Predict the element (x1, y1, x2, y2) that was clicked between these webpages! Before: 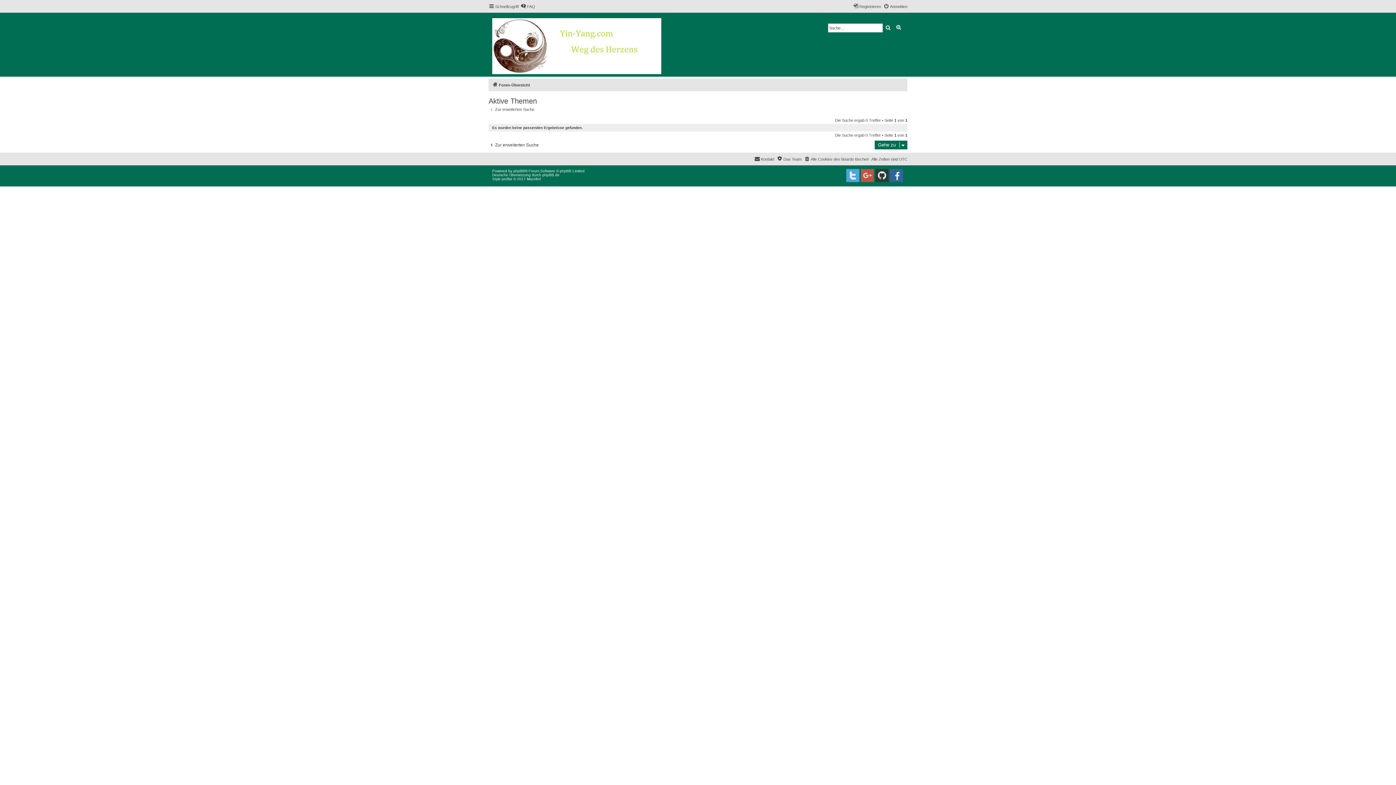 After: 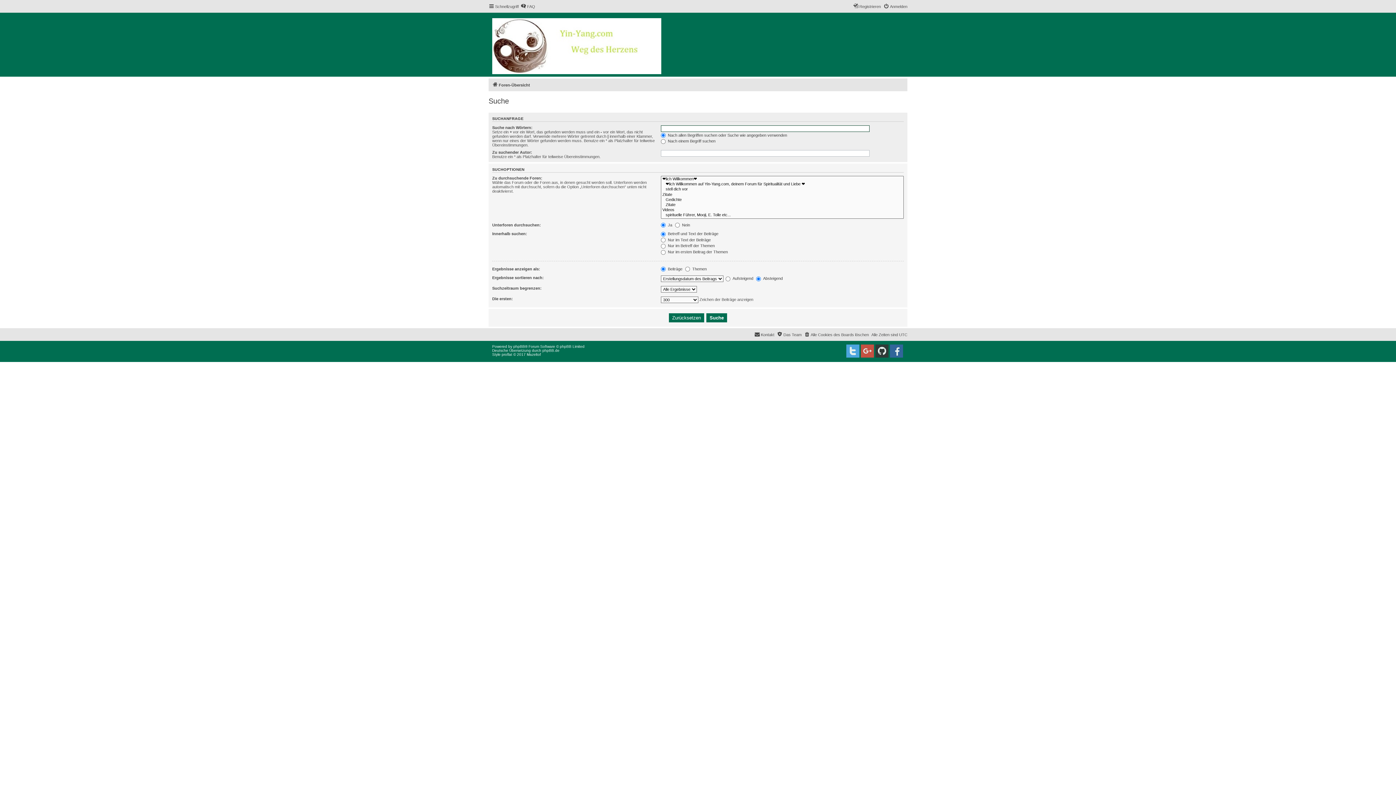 Action: bbox: (882, 23, 893, 32) label: Suche